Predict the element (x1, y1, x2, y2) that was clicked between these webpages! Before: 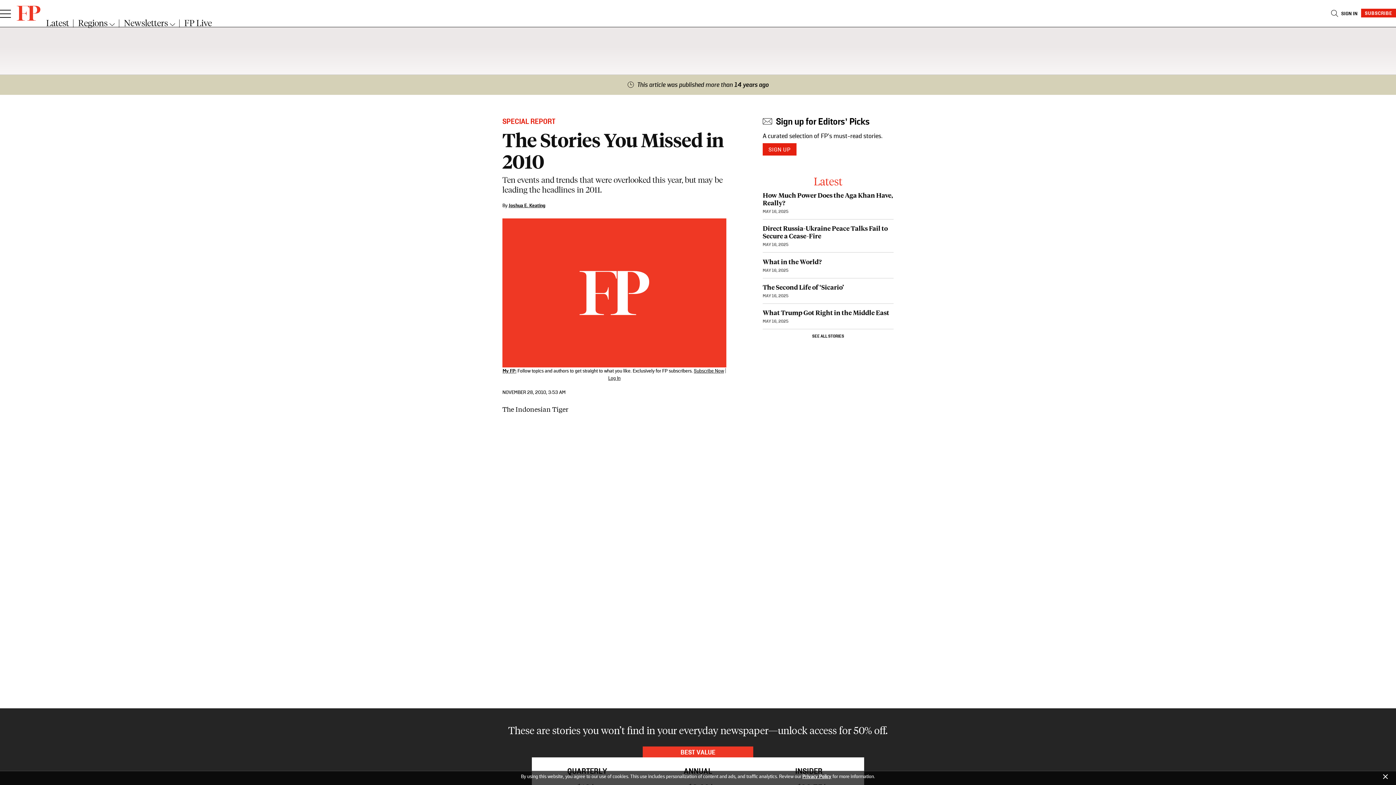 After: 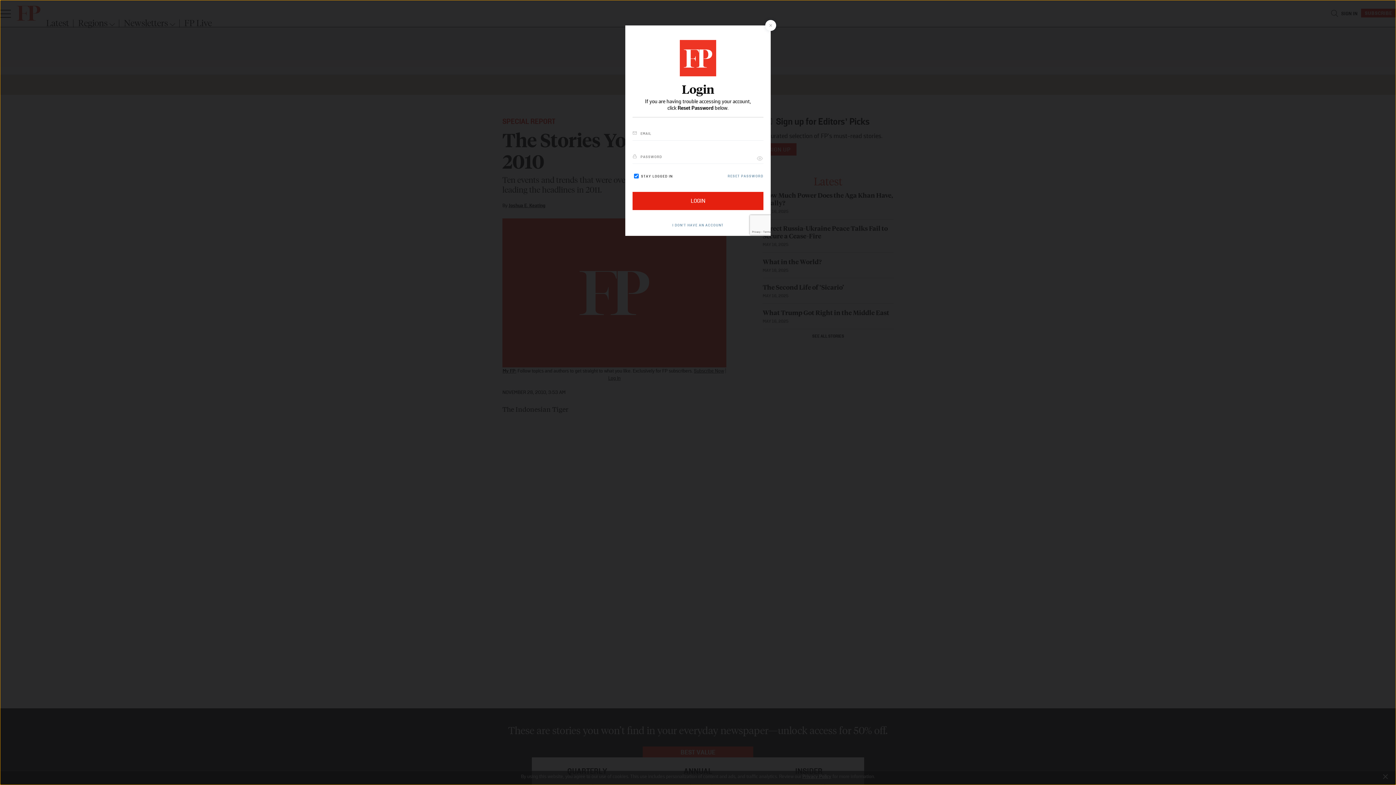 Action: bbox: (608, 375, 620, 381) label: Log In